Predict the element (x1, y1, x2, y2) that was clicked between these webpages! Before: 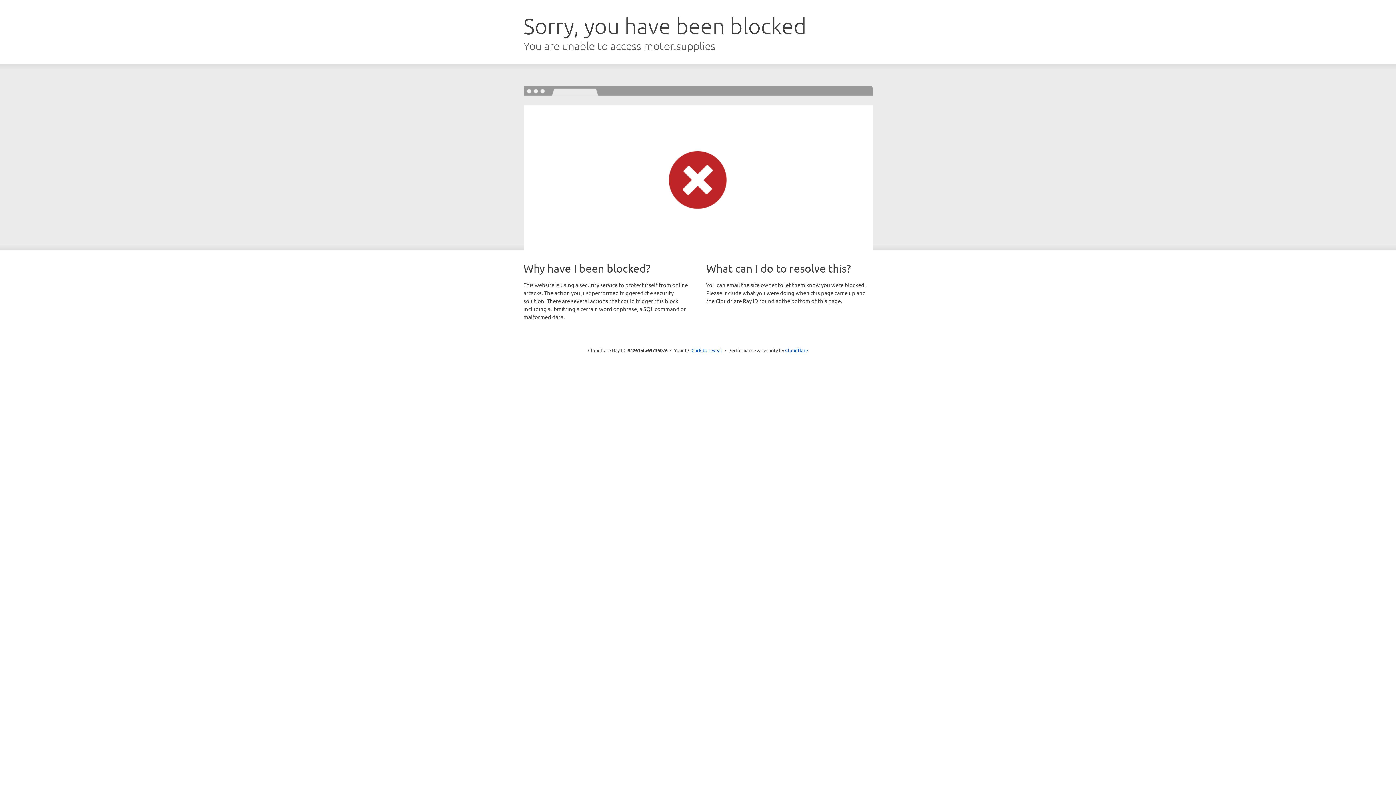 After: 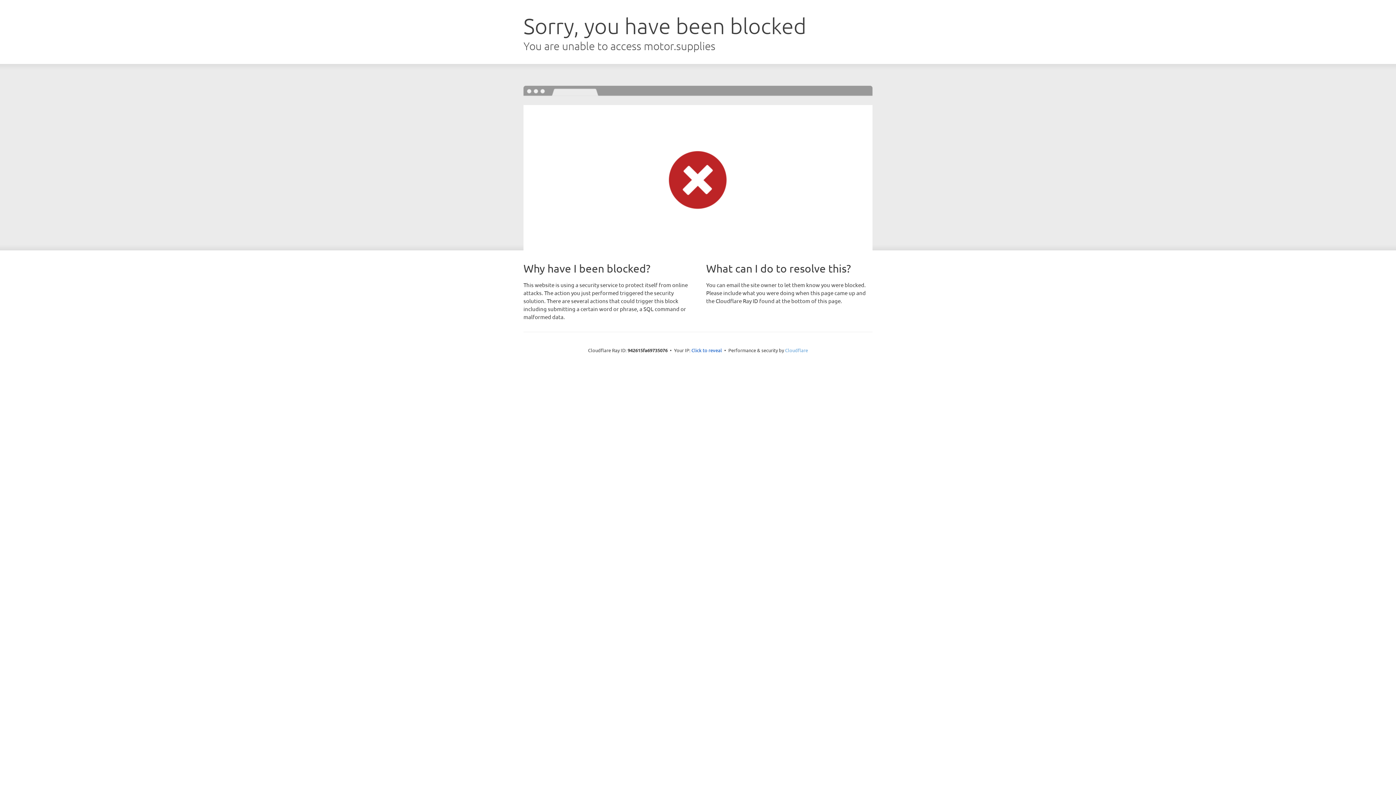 Action: bbox: (785, 347, 808, 353) label: Cloudflare